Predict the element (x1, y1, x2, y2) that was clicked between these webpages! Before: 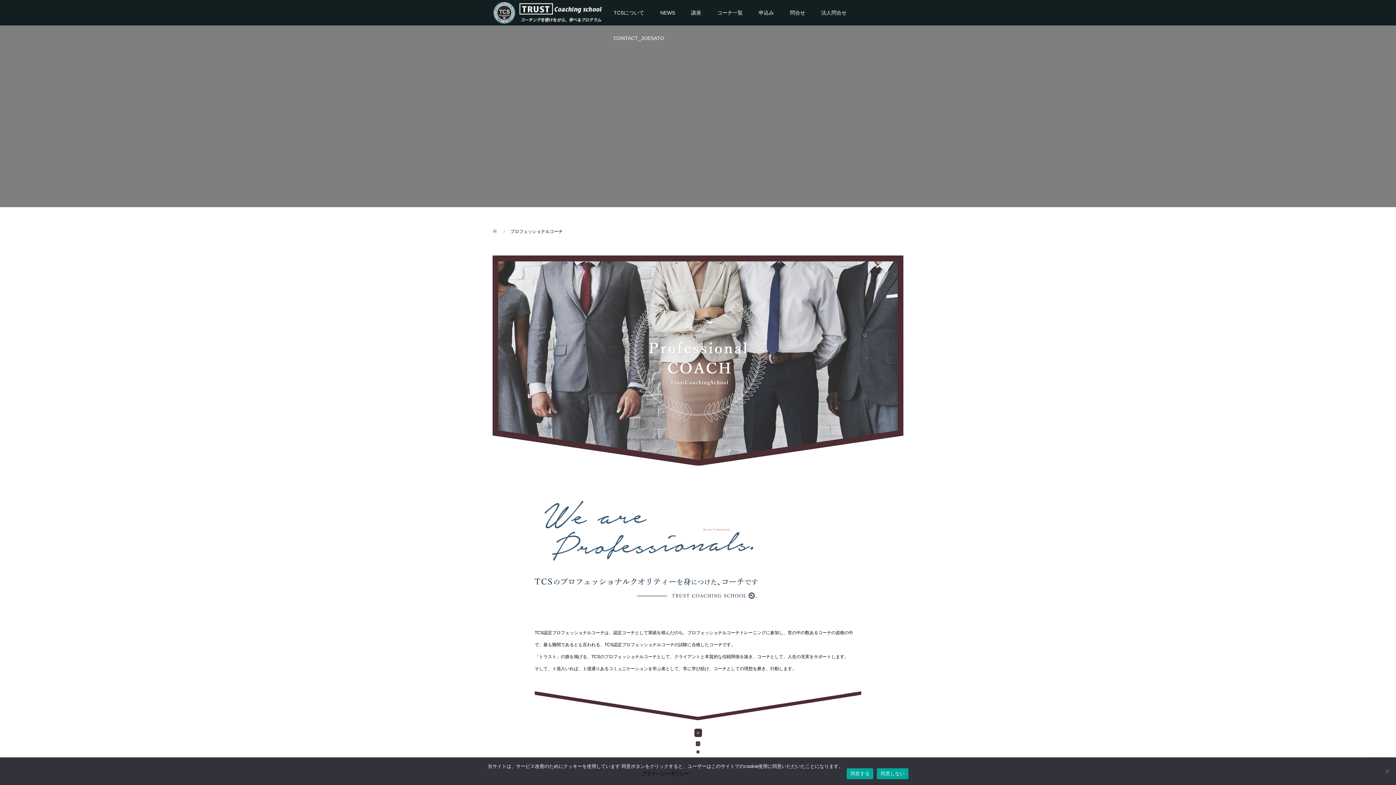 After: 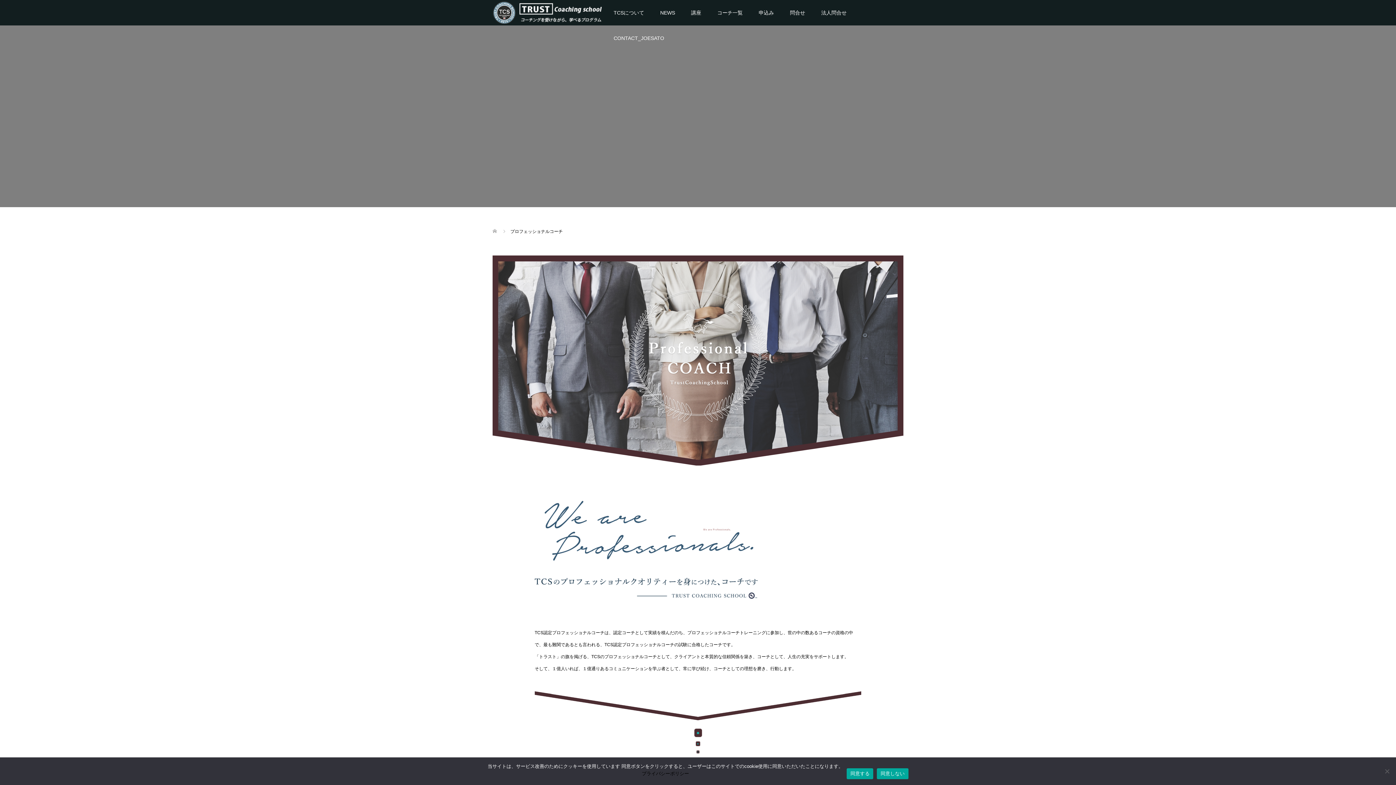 Action: label: プライバシーポリシー bbox: (641, 771, 689, 776)